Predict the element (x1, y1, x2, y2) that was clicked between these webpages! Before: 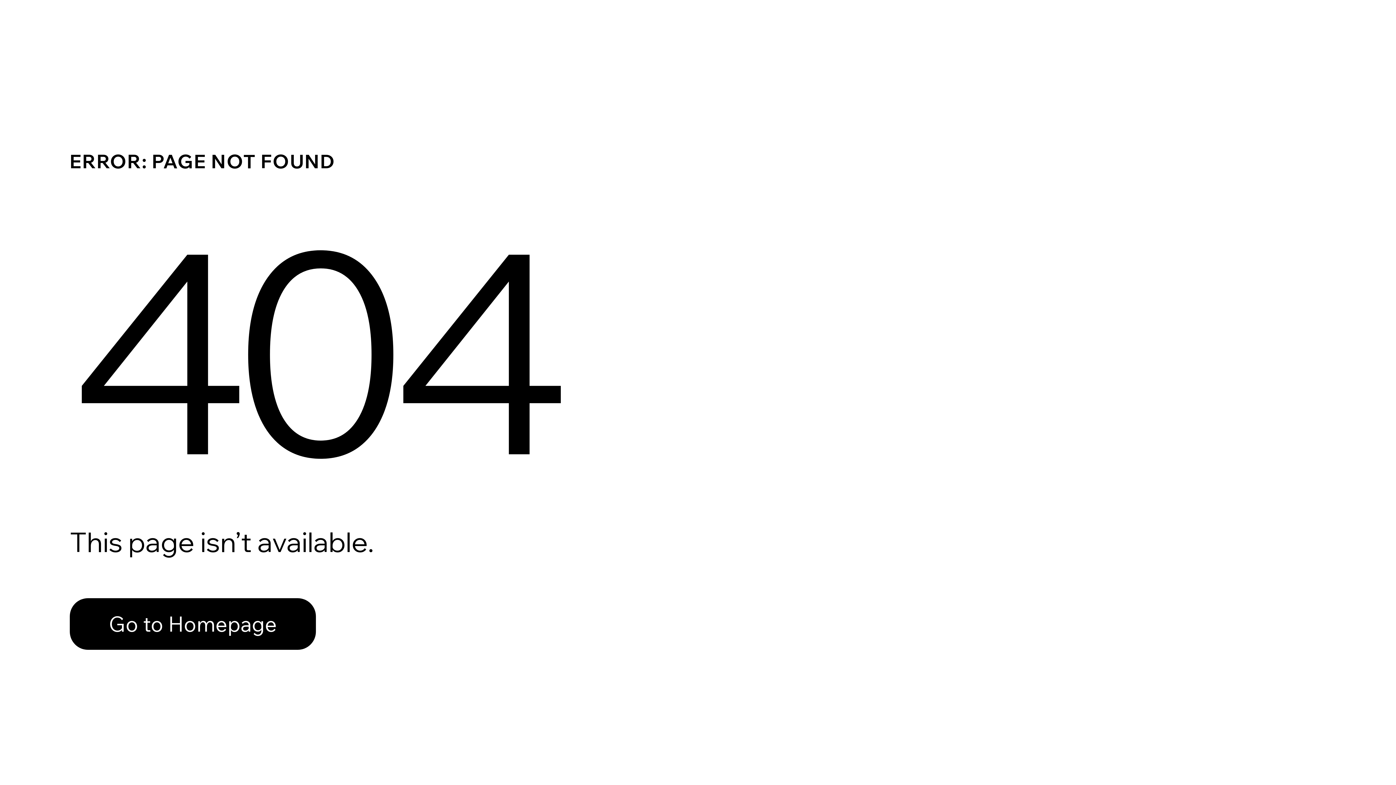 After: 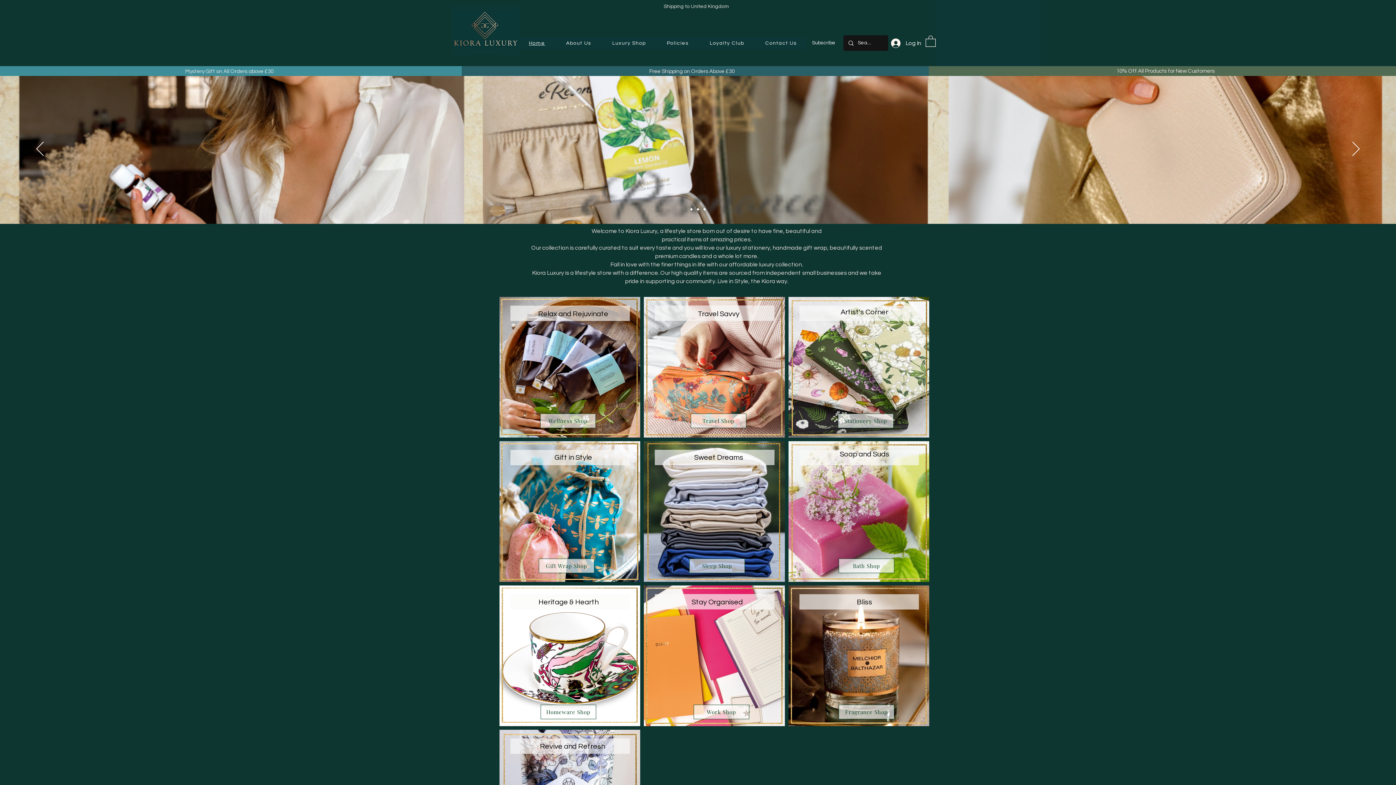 Action: label: Go to Homepage bbox: (69, 582, 768, 659)